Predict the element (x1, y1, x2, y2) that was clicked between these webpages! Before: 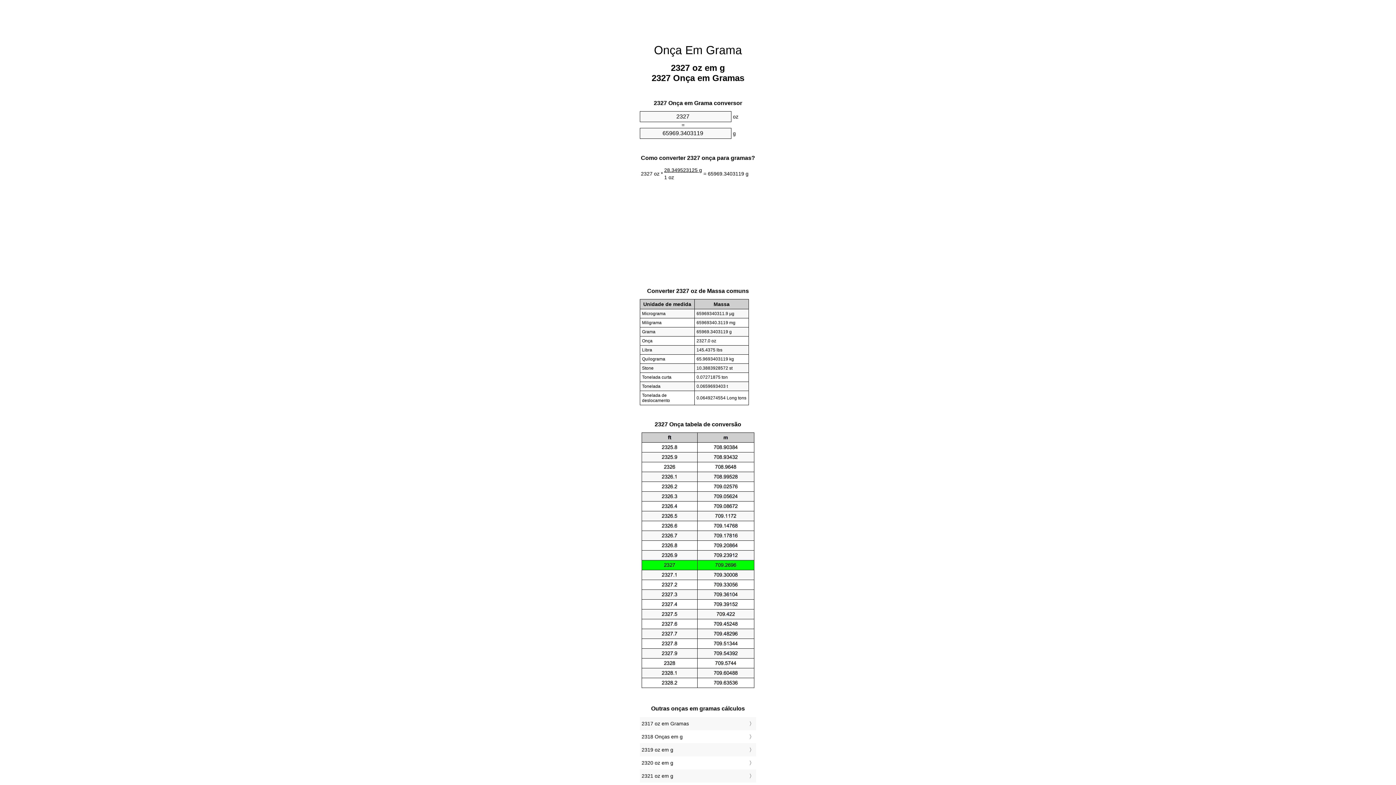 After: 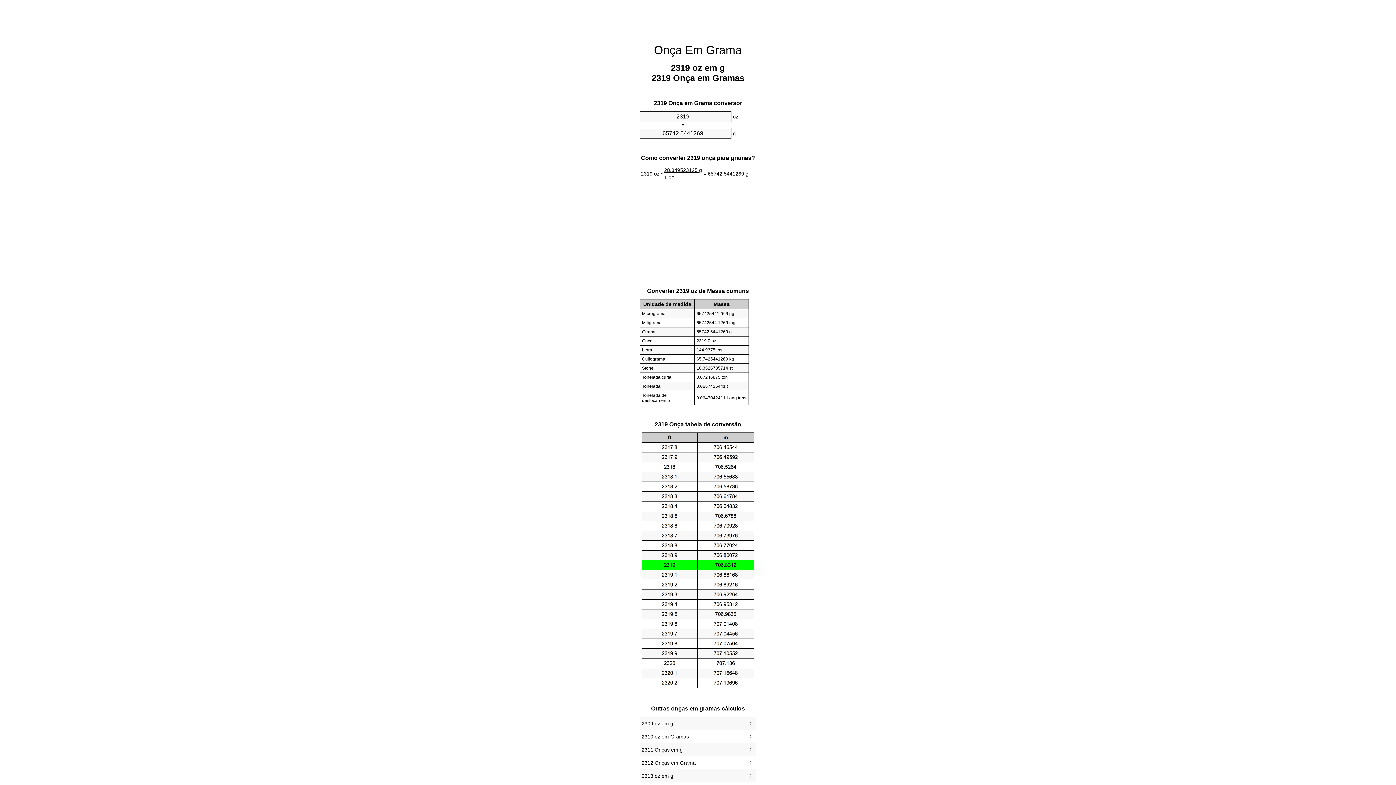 Action: label: 2319 oz em g bbox: (641, 745, 754, 755)